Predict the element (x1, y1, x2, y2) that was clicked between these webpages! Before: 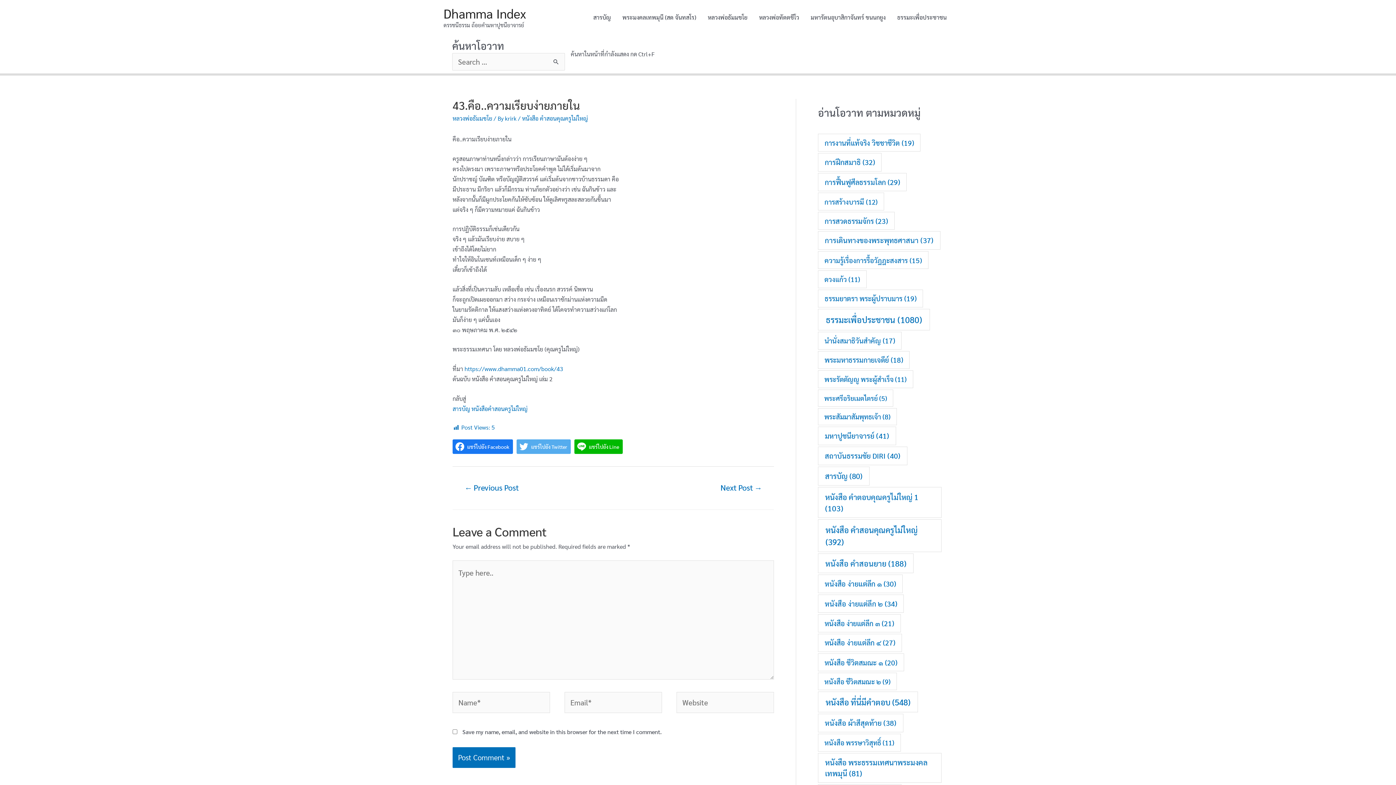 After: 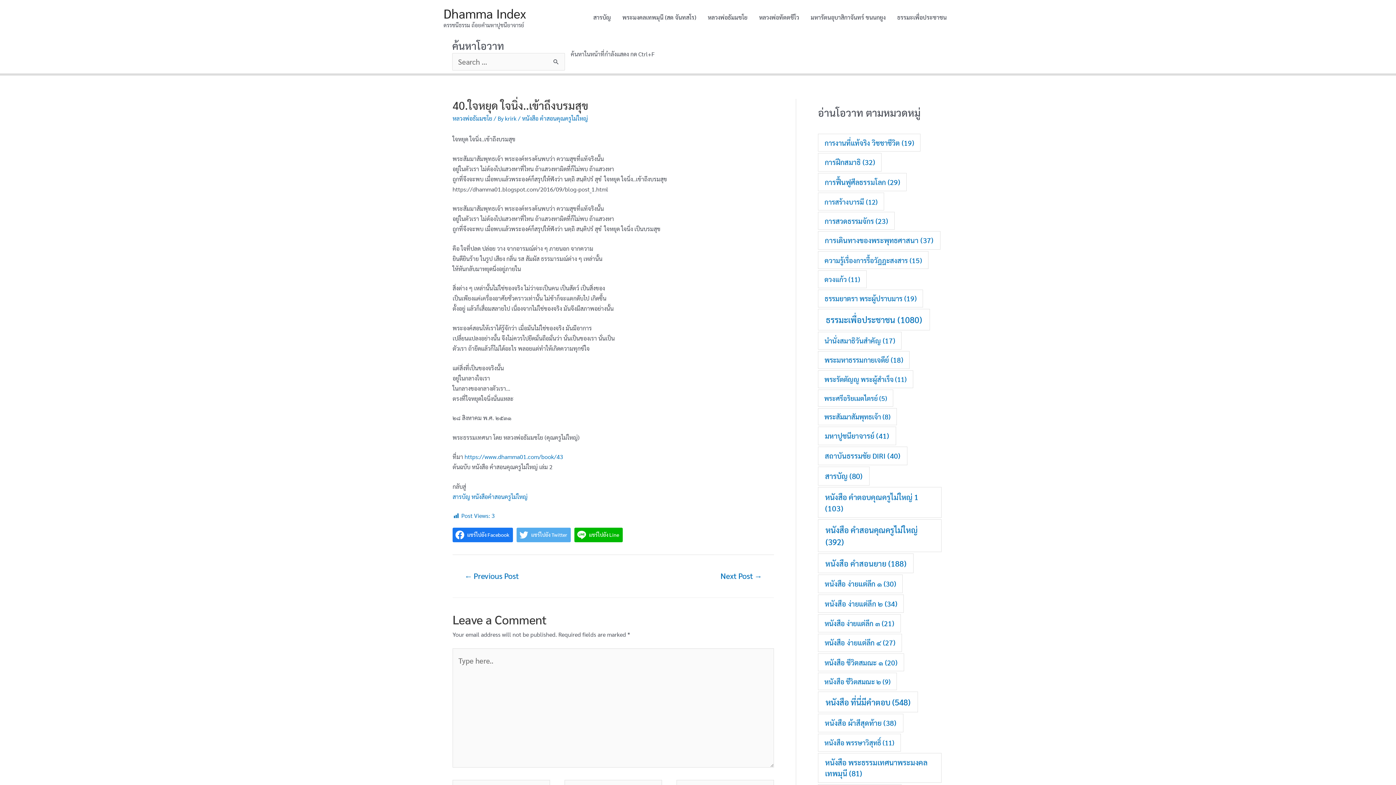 Action: bbox: (453, 479, 530, 497) label: ← Previous Post